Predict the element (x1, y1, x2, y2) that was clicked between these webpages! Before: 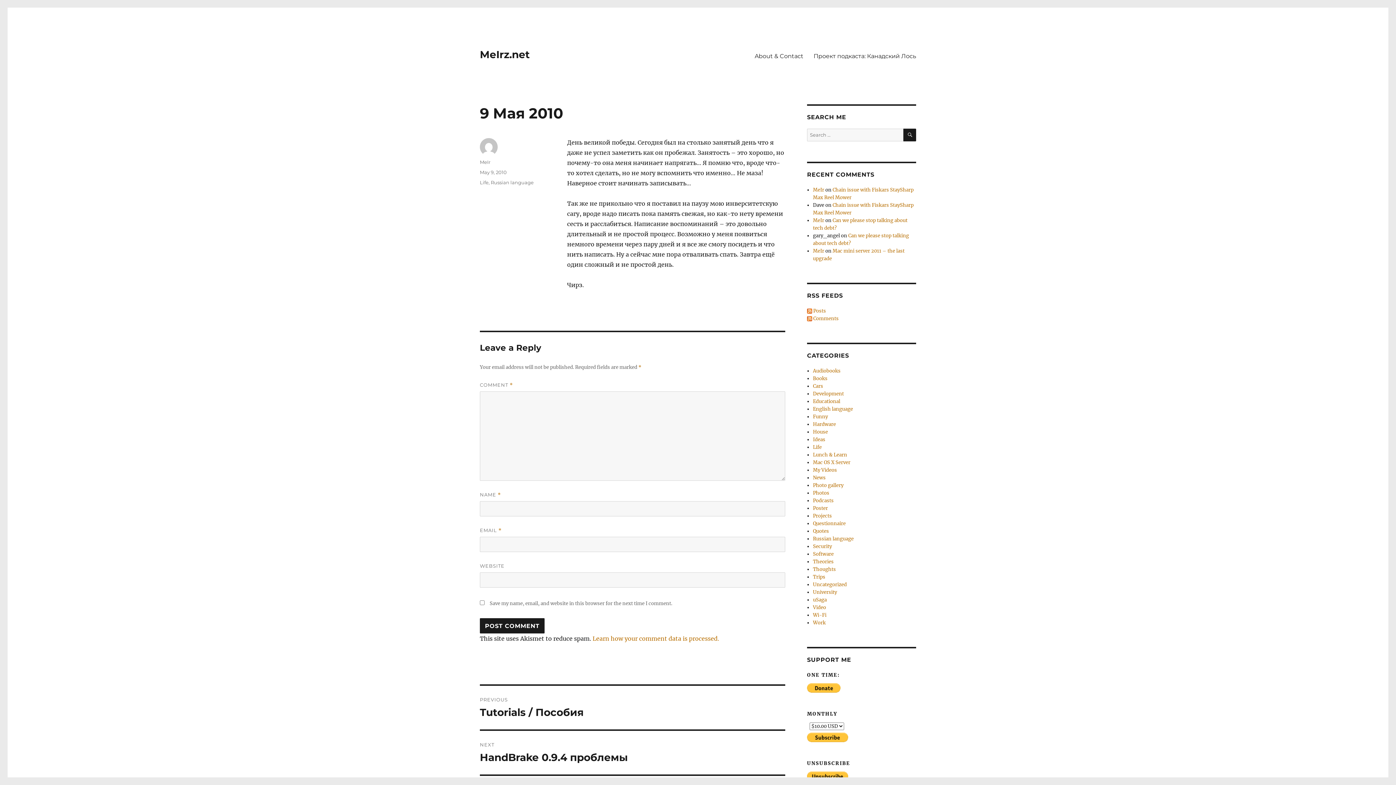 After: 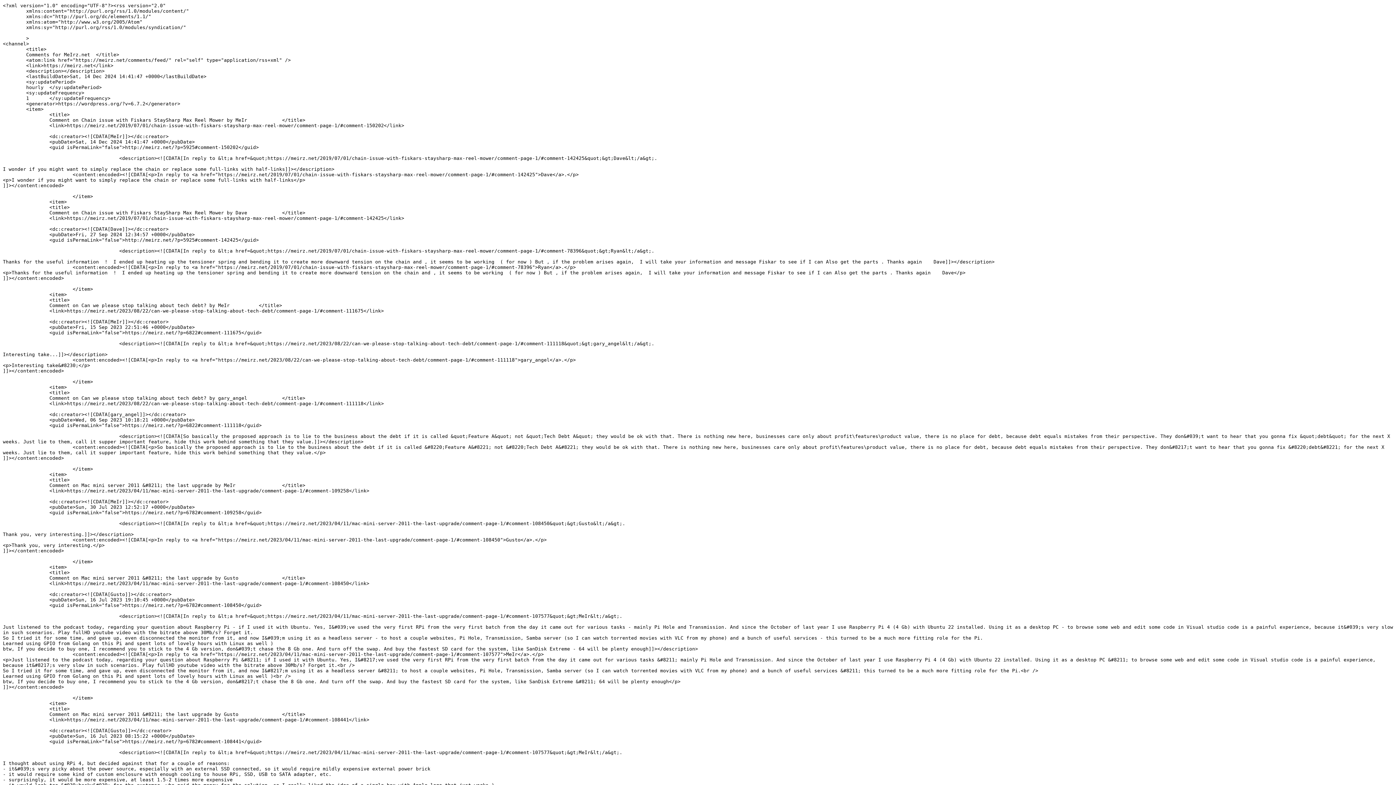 Action: bbox: (807, 315, 838, 321) label:  Comments